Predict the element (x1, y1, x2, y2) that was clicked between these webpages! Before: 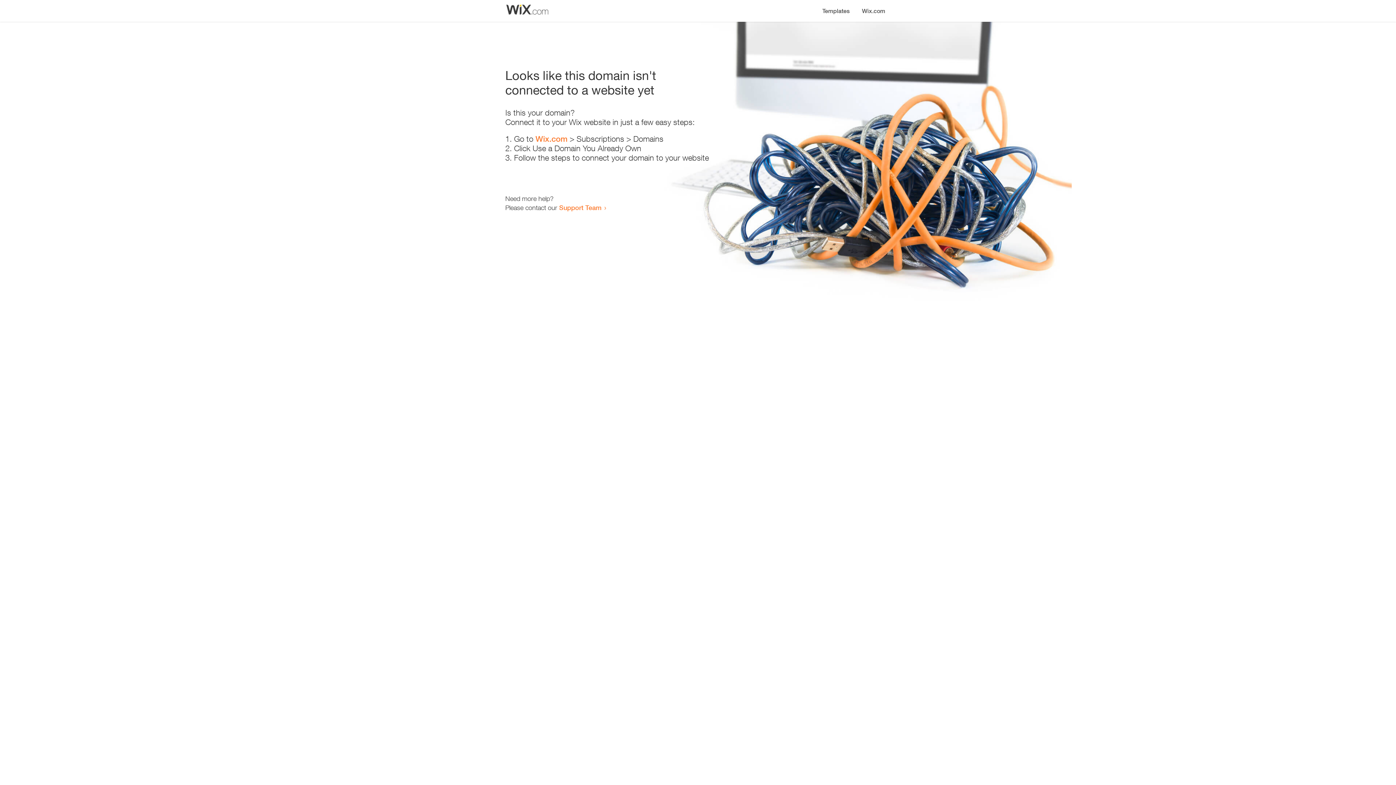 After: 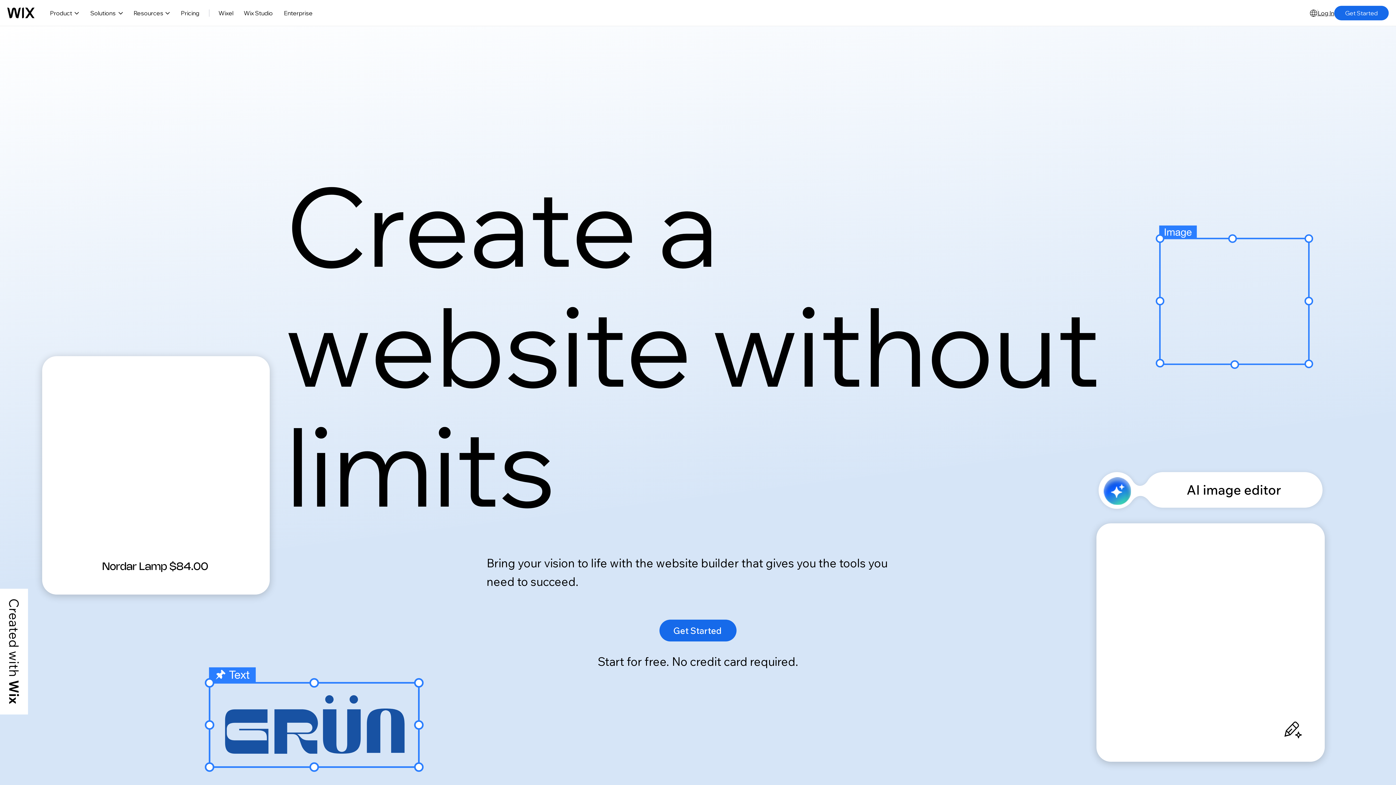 Action: label: Wix.com bbox: (856, 0, 890, 14)